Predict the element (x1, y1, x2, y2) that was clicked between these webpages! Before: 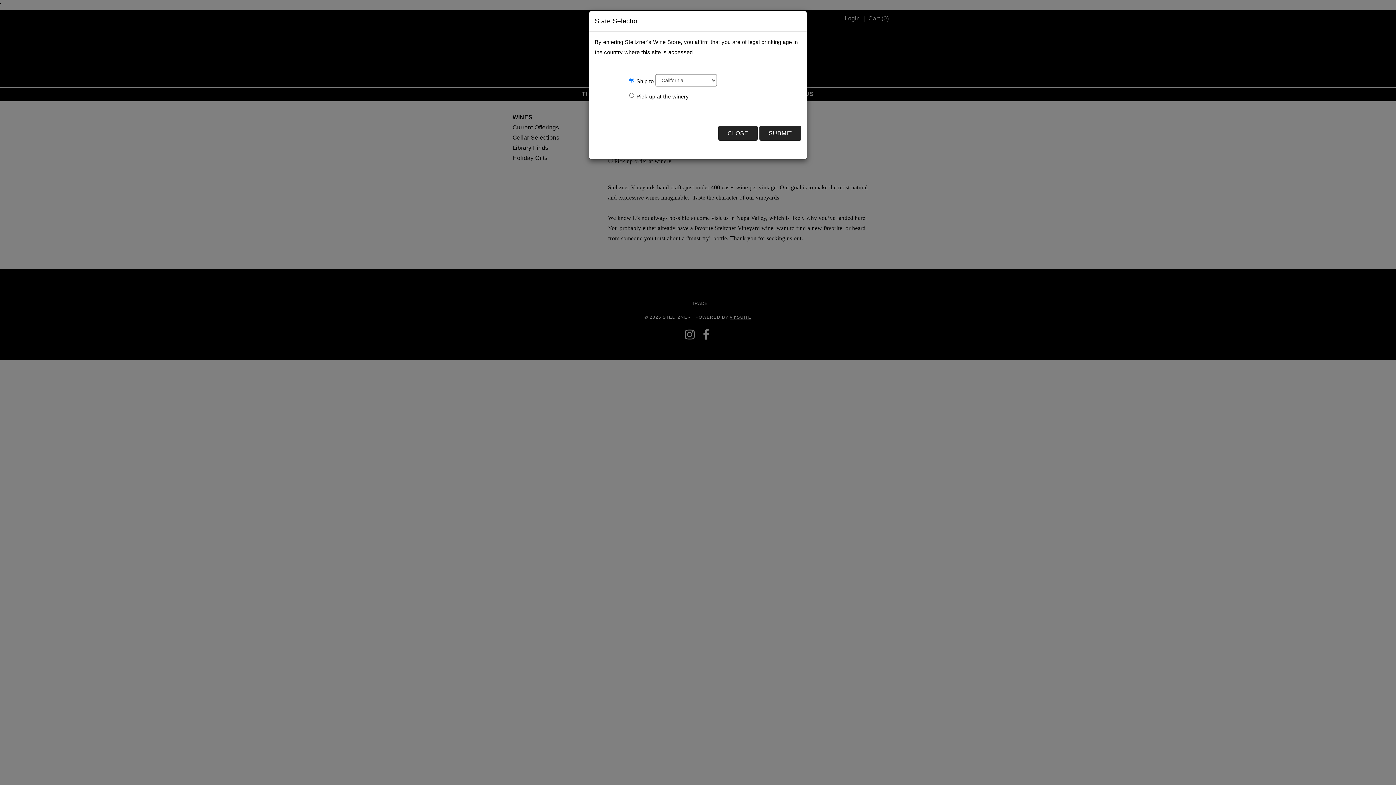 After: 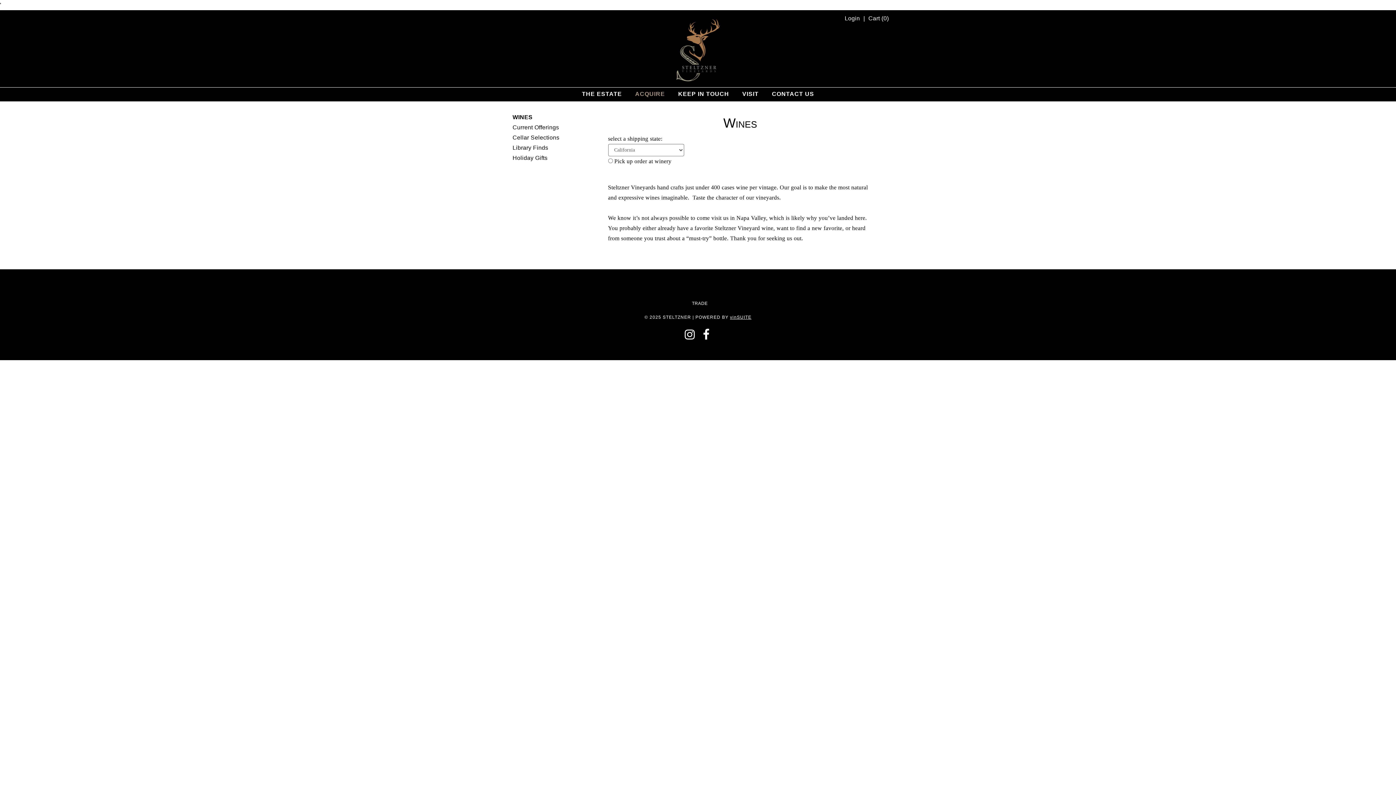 Action: bbox: (718, 125, 757, 140) label: CLOSE